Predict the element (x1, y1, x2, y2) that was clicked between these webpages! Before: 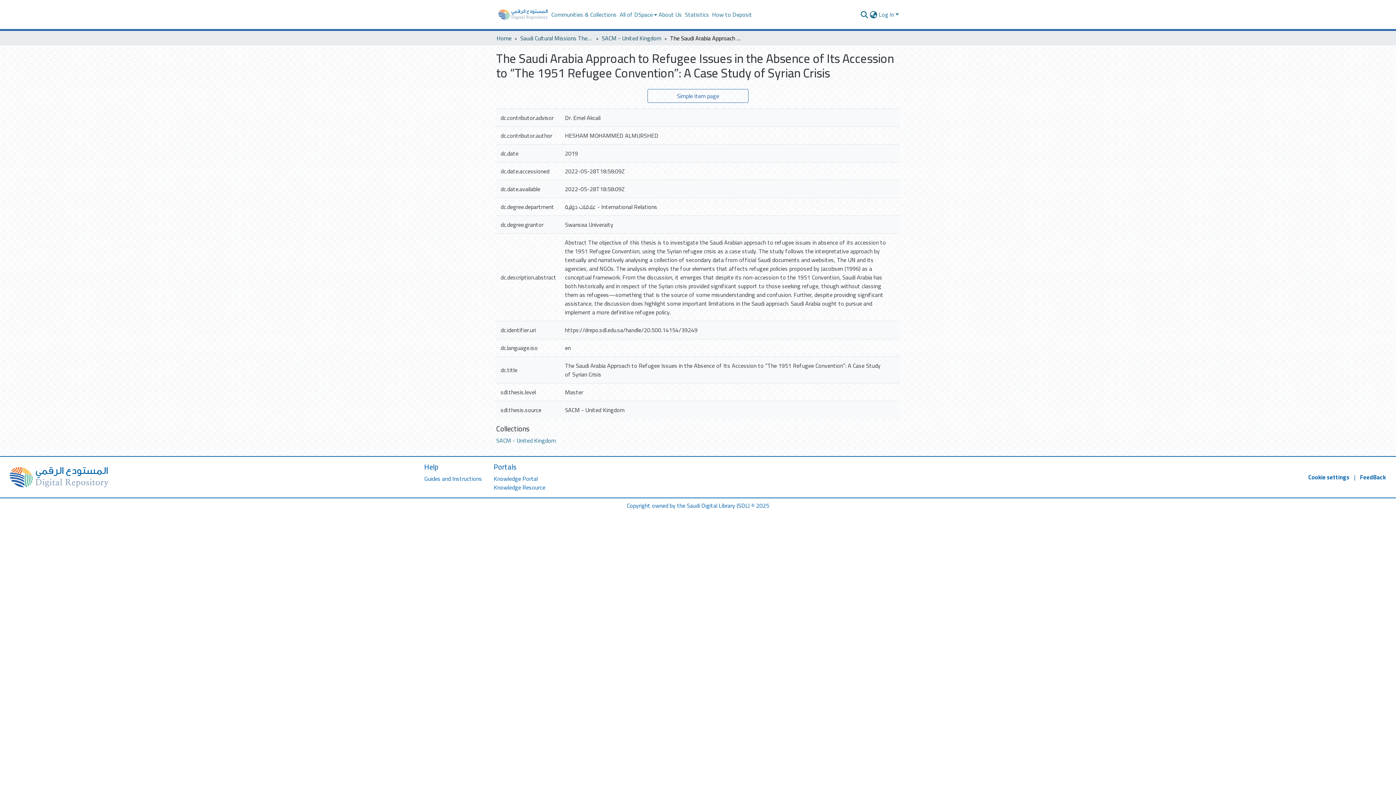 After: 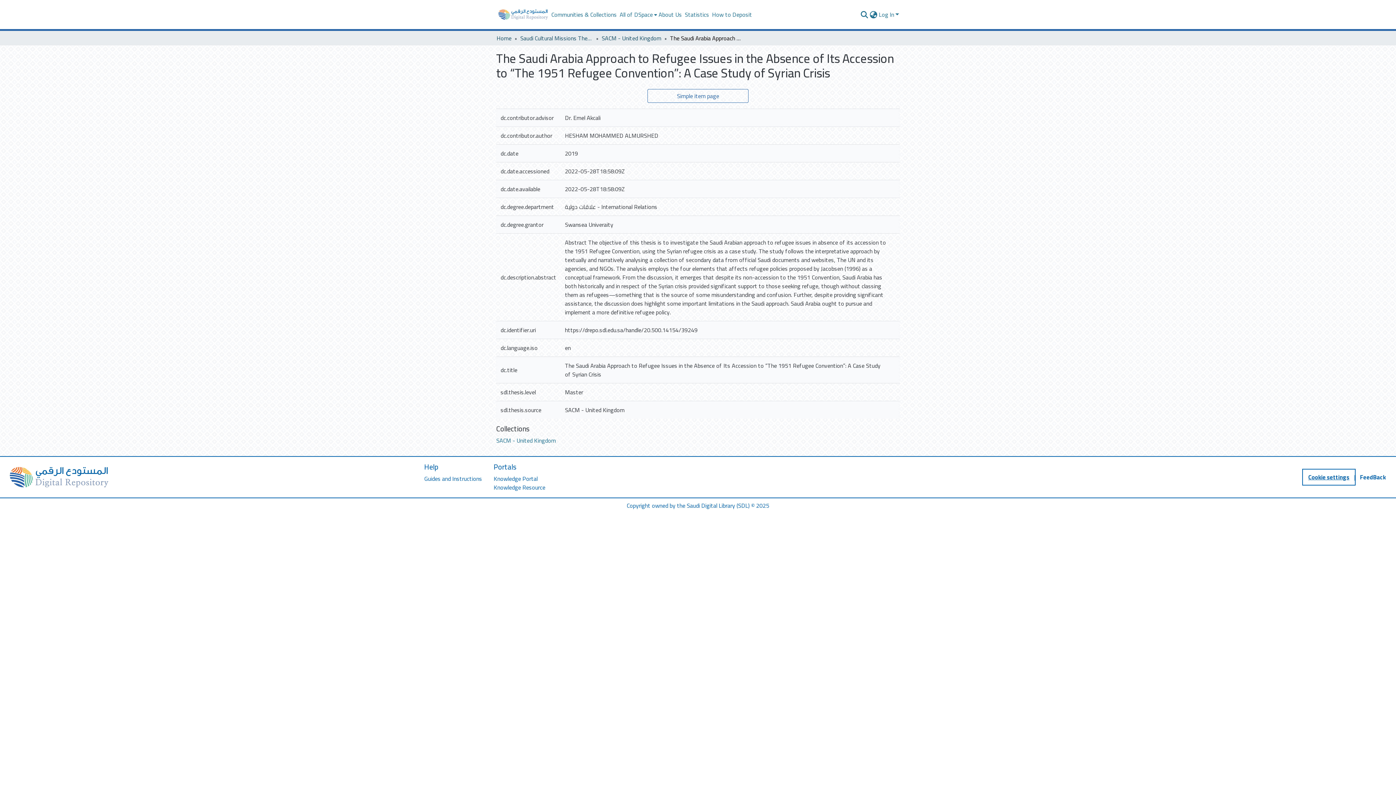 Action: bbox: (1304, 470, 1354, 484) label: Cookie settings